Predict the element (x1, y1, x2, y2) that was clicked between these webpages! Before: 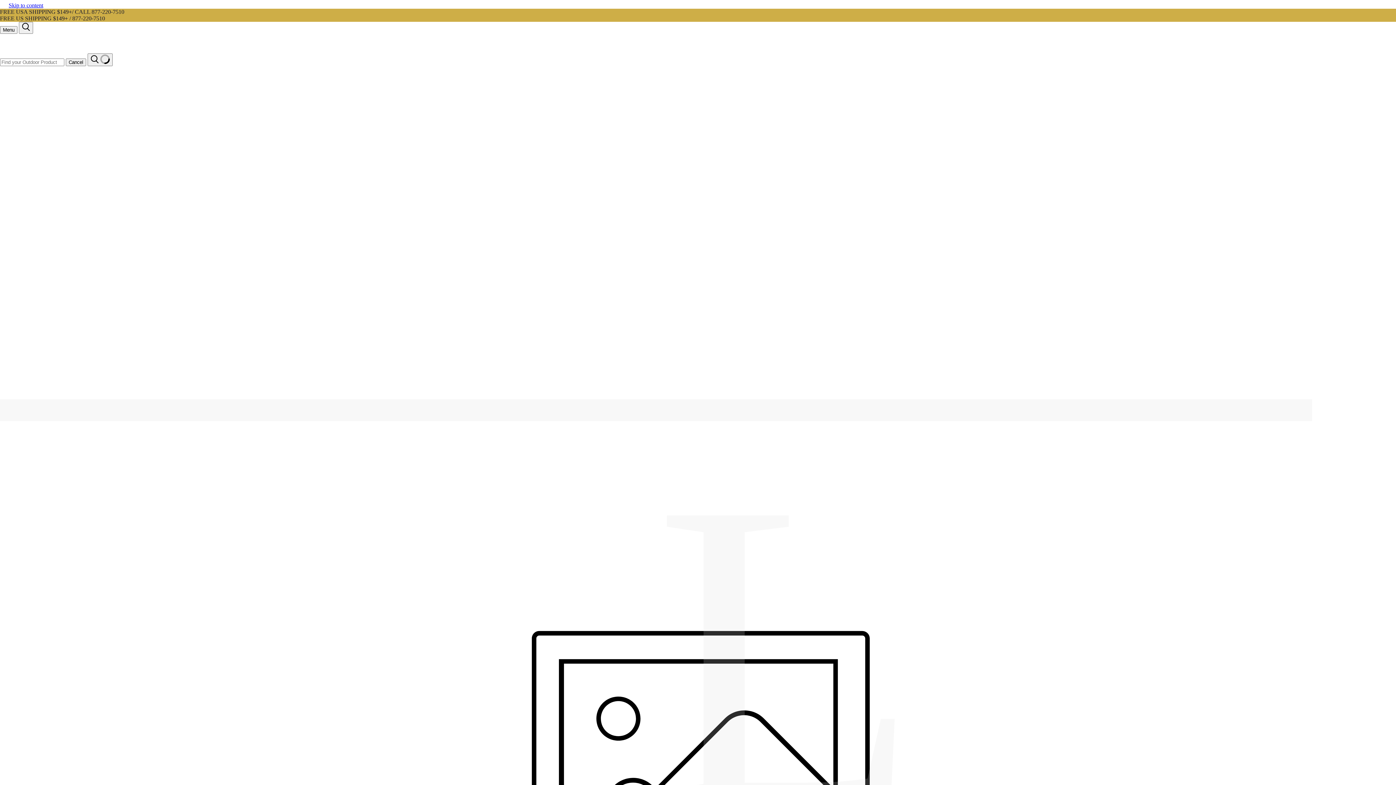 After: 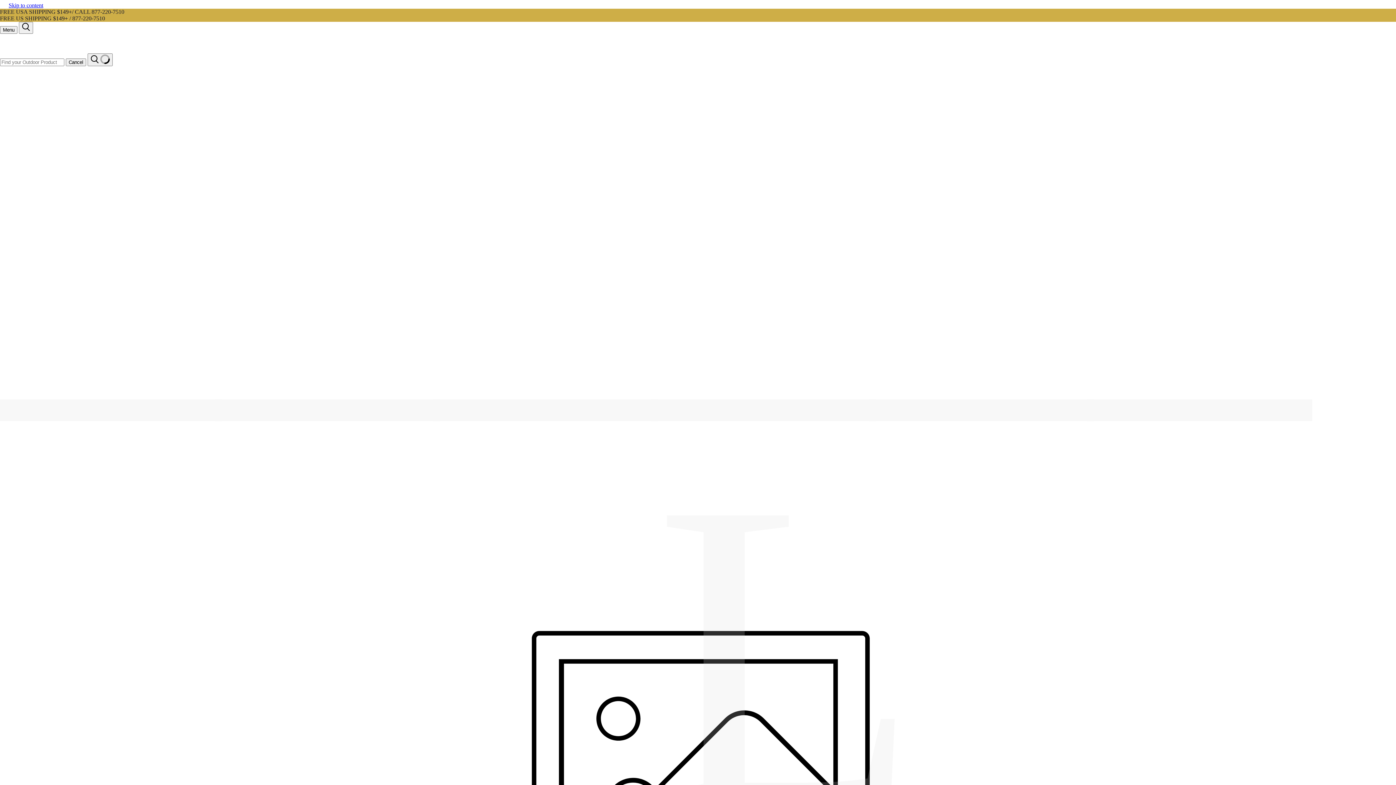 Action: bbox: (0, 46, 230, 53)